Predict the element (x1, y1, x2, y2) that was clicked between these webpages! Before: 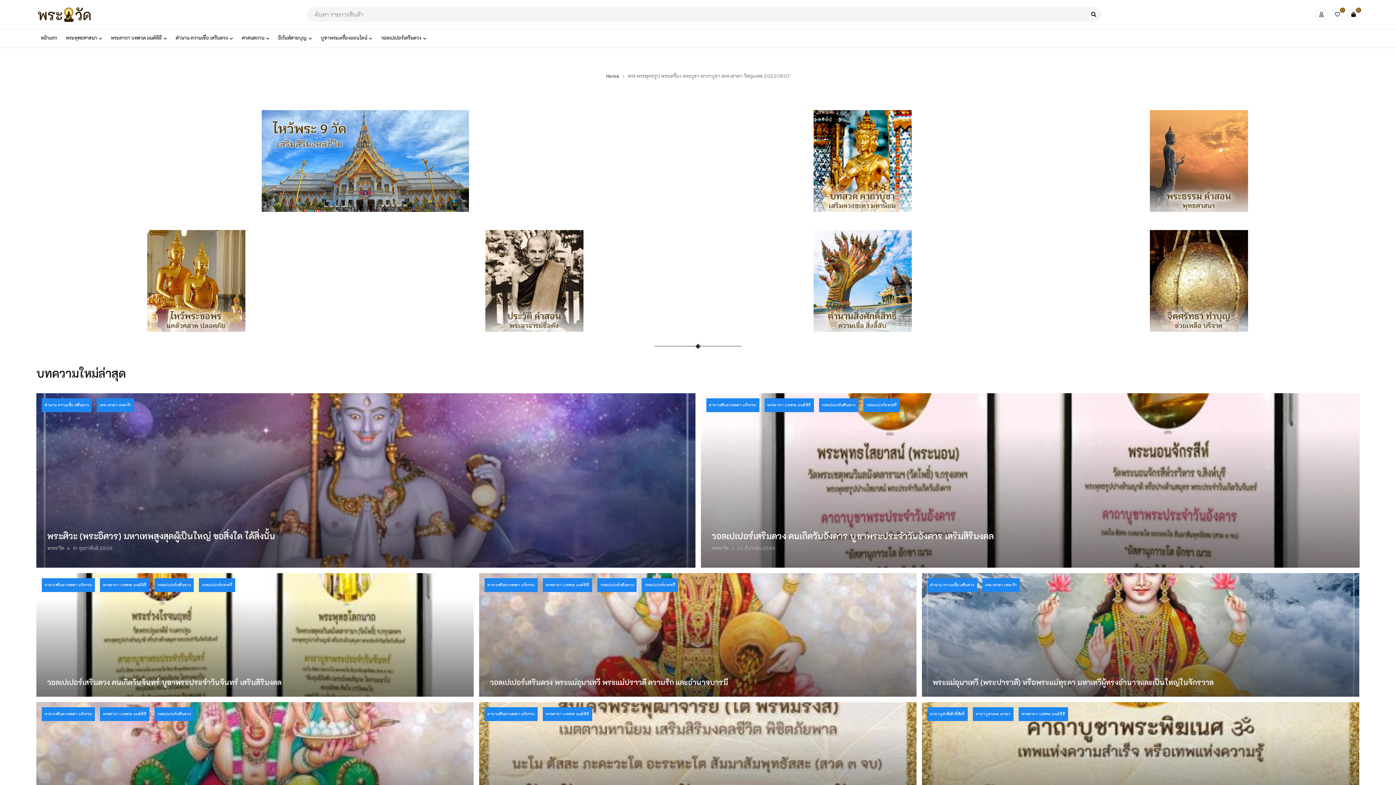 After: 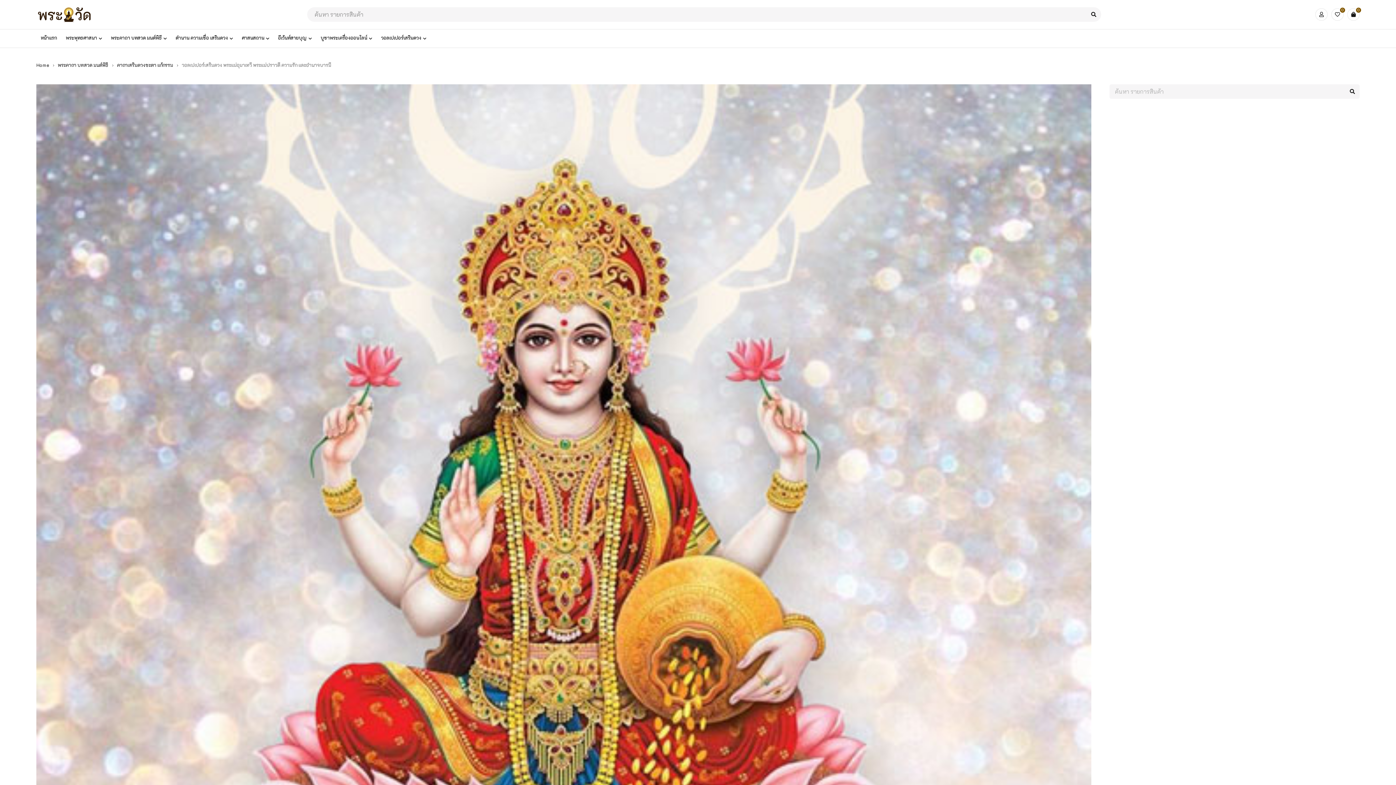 Action: bbox: (490, 677, 728, 687) label: วอลเปเปอร์เสริมดวง พระแม่อุมาเทวี พระแม่ปราวตี ความรัก และอำนาจบารมี